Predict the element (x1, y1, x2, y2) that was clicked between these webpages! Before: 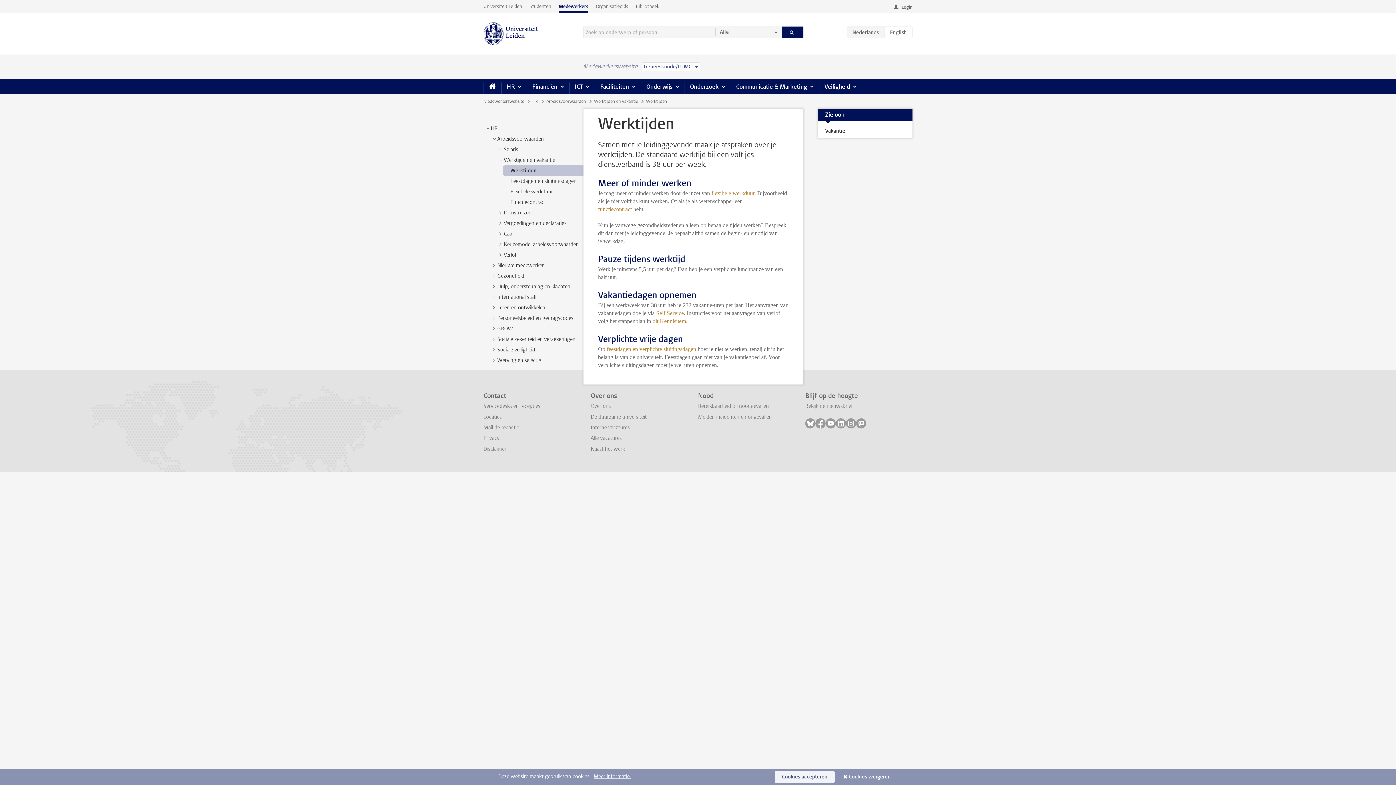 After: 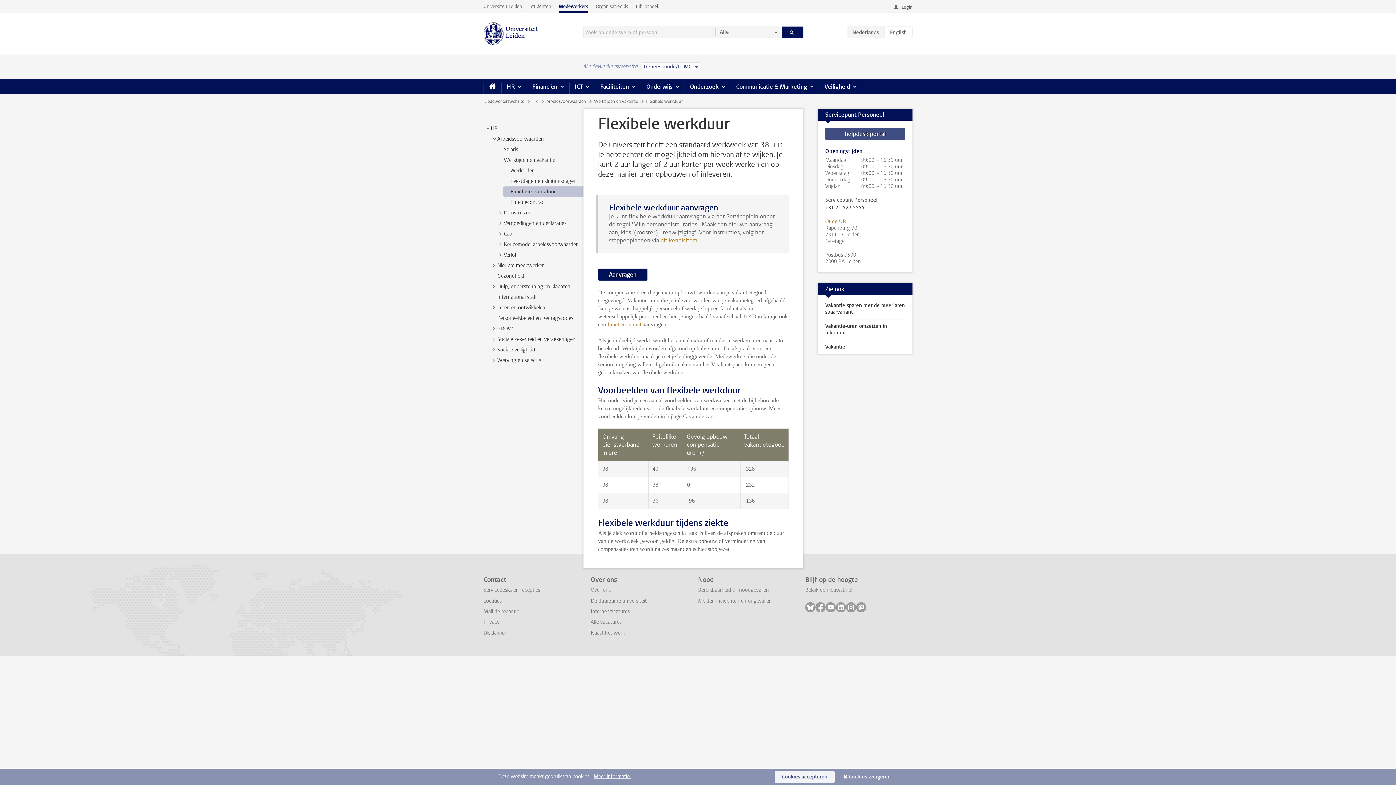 Action: bbox: (510, 188, 553, 195) label: Flexibele werkduur